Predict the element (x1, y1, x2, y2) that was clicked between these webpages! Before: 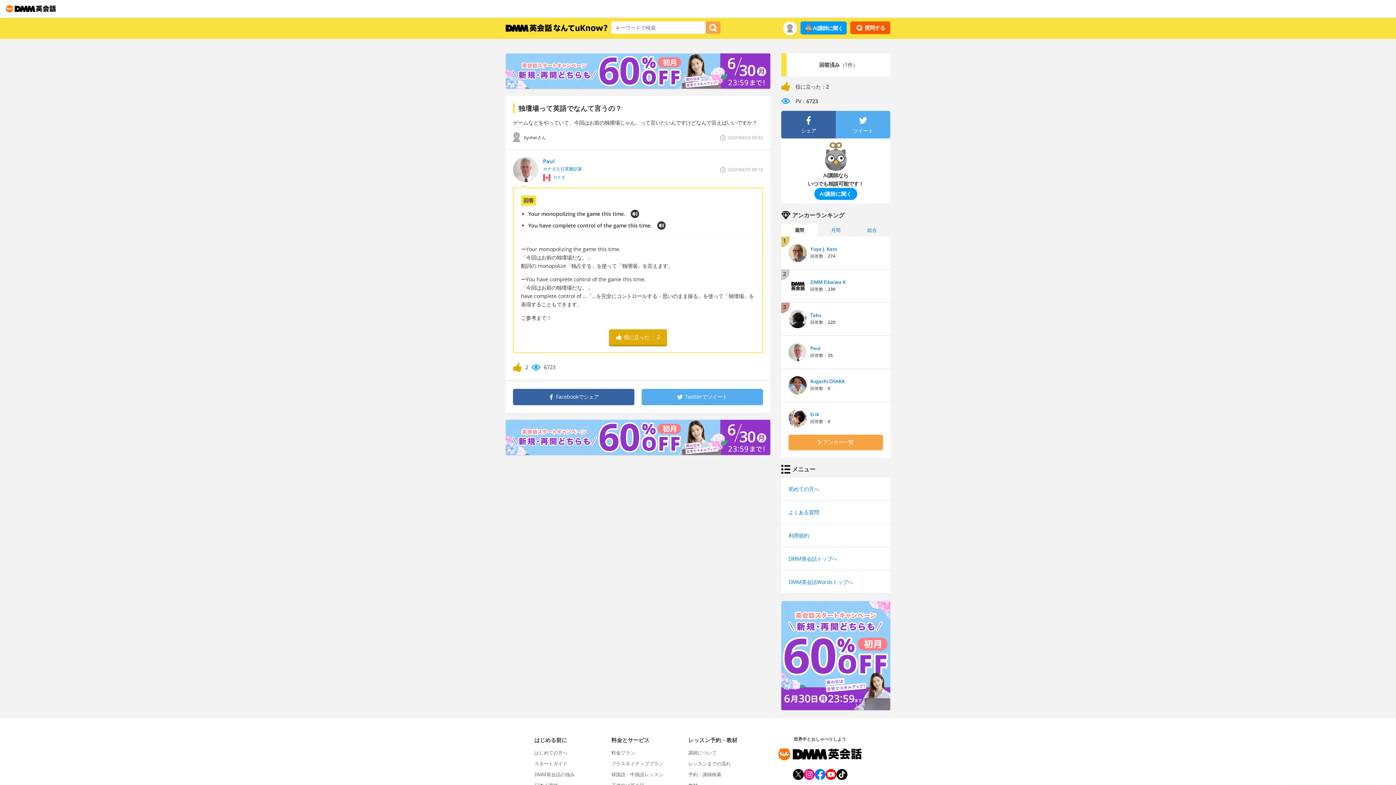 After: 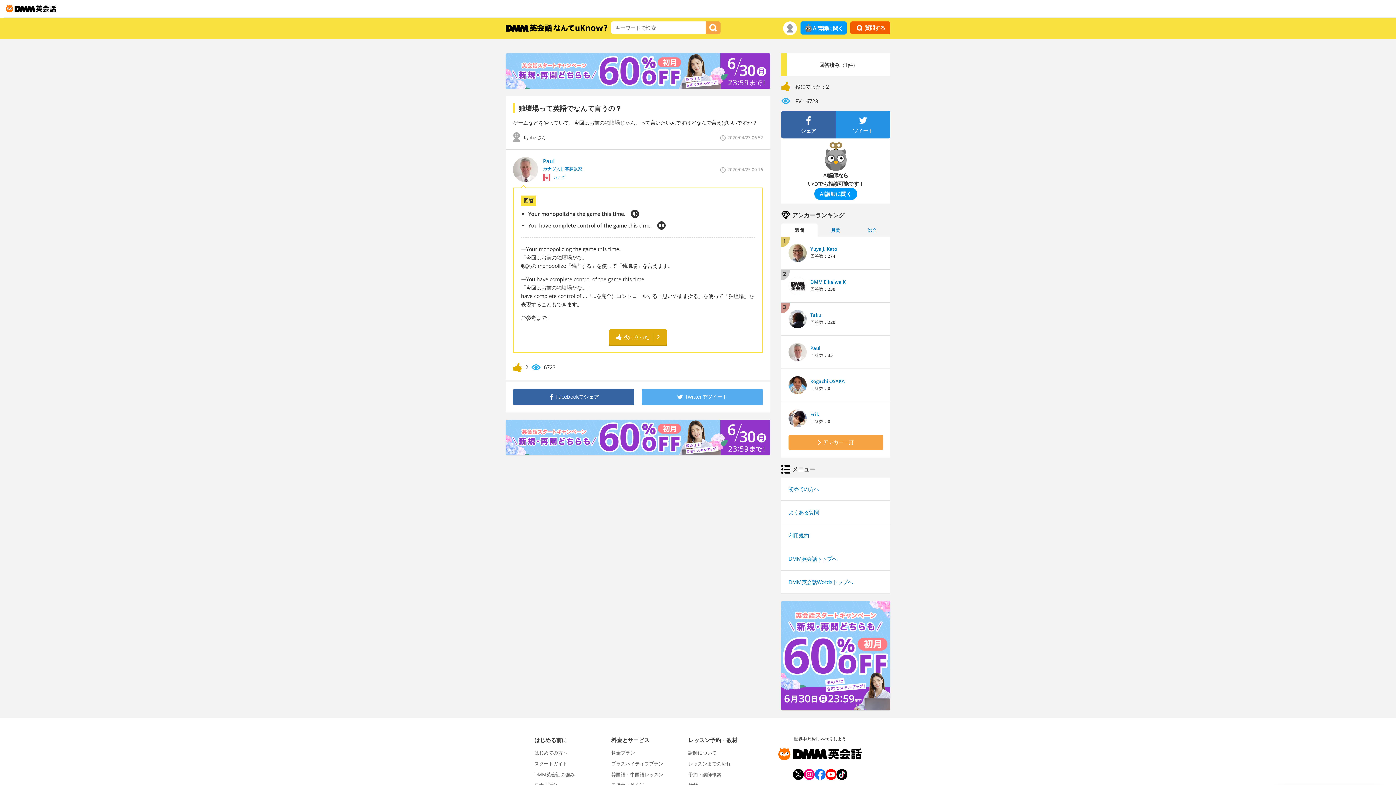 Action: bbox: (836, 116, 890, 134) label: ツイート